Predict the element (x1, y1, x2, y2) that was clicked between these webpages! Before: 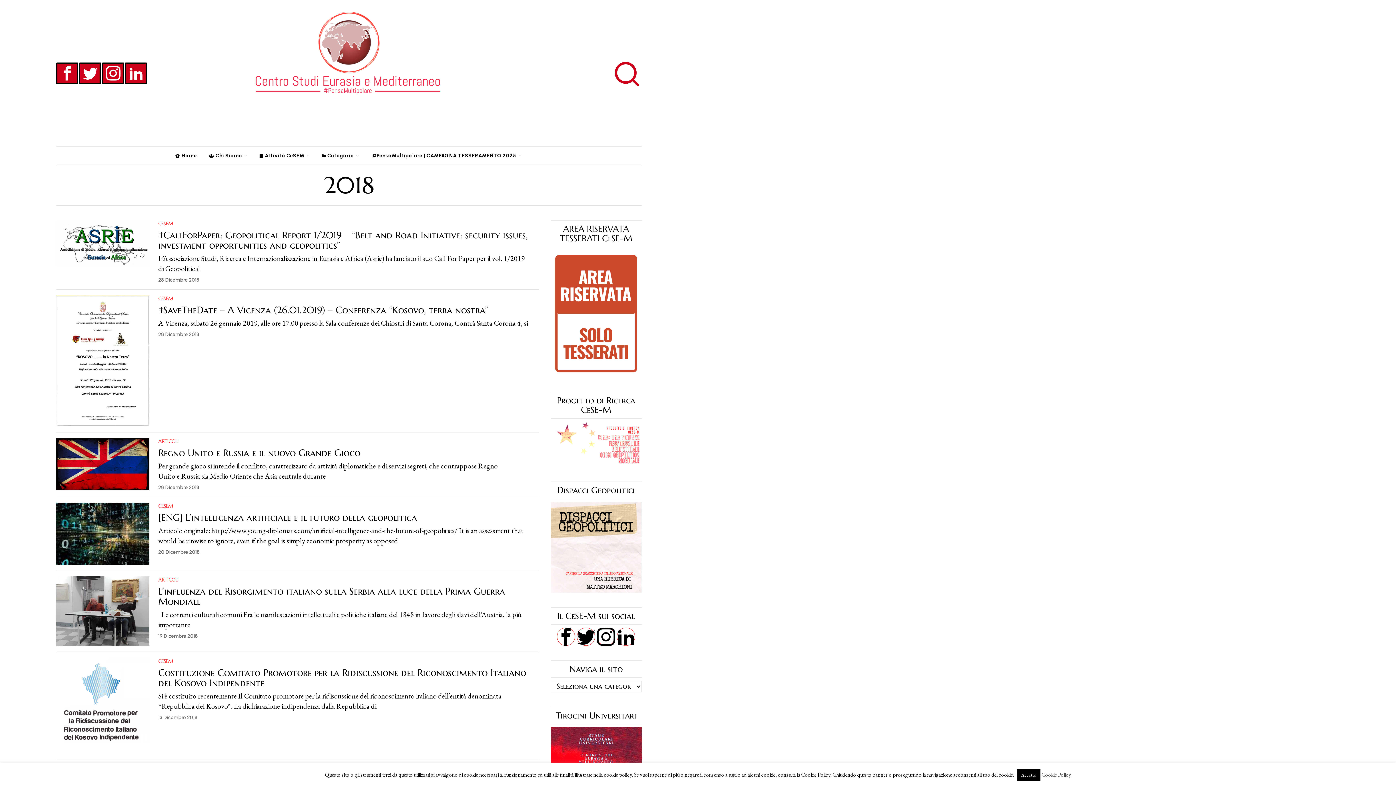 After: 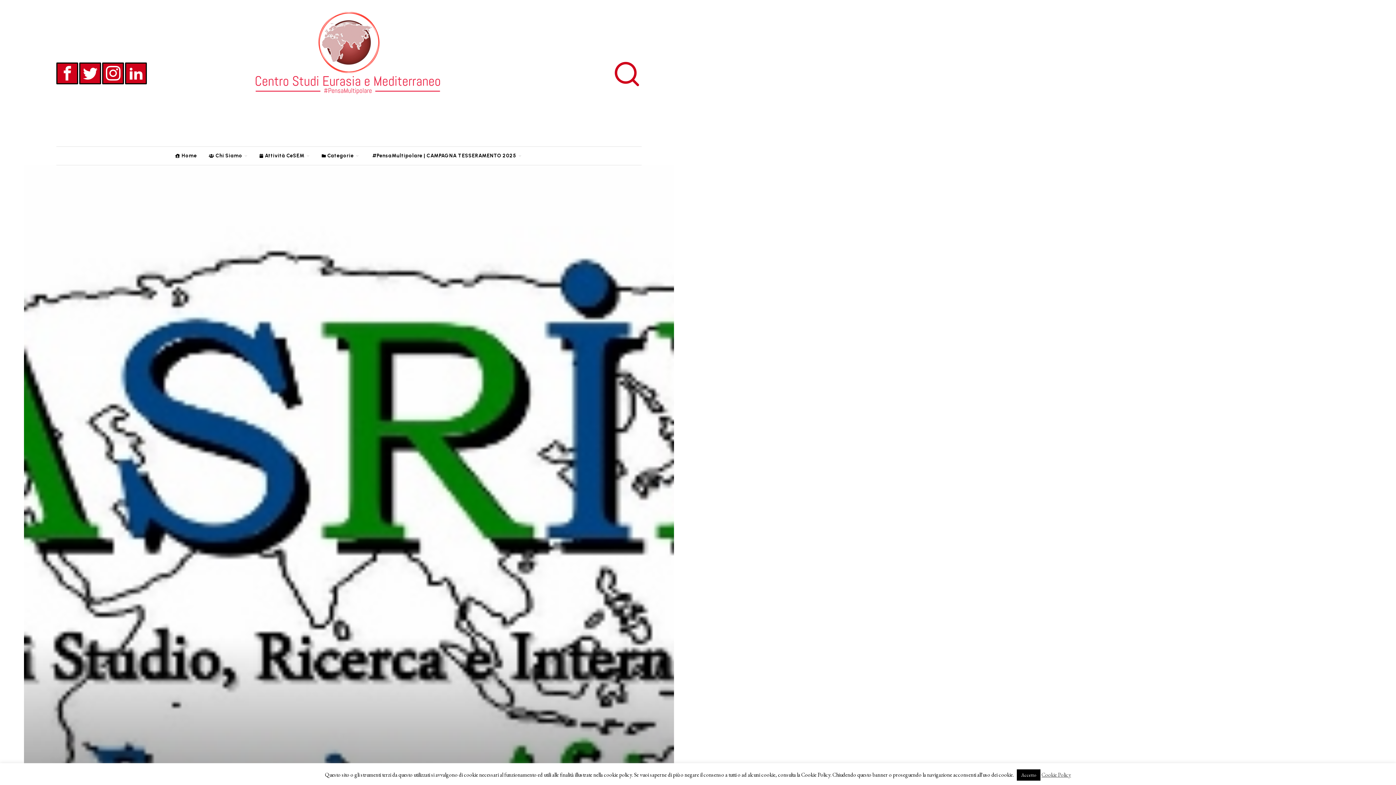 Action: label: #CallForPaper: Geopolitical Report 1/2019 – “Belt and Road Initiative: security issues, investment opportunities and geopolitics” bbox: (158, 230, 539, 250)